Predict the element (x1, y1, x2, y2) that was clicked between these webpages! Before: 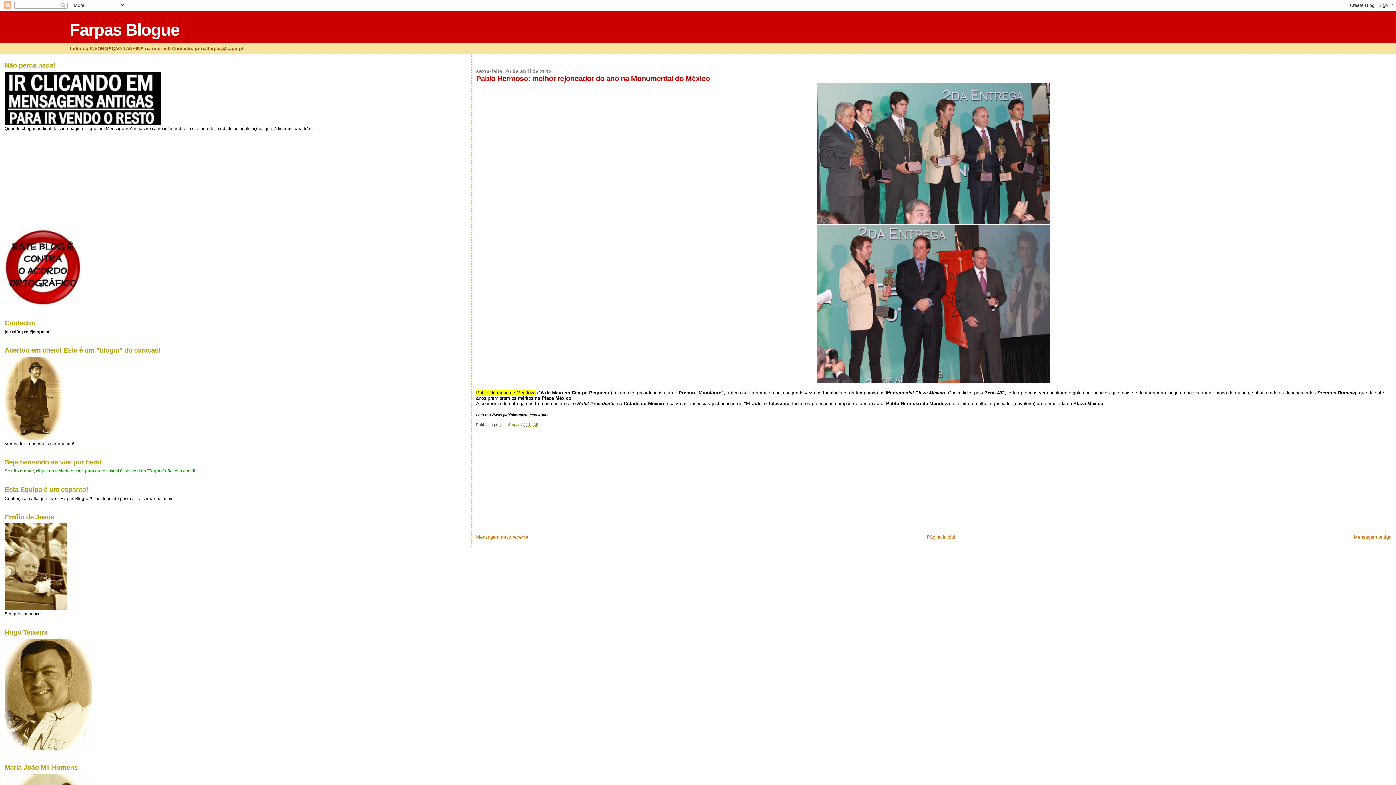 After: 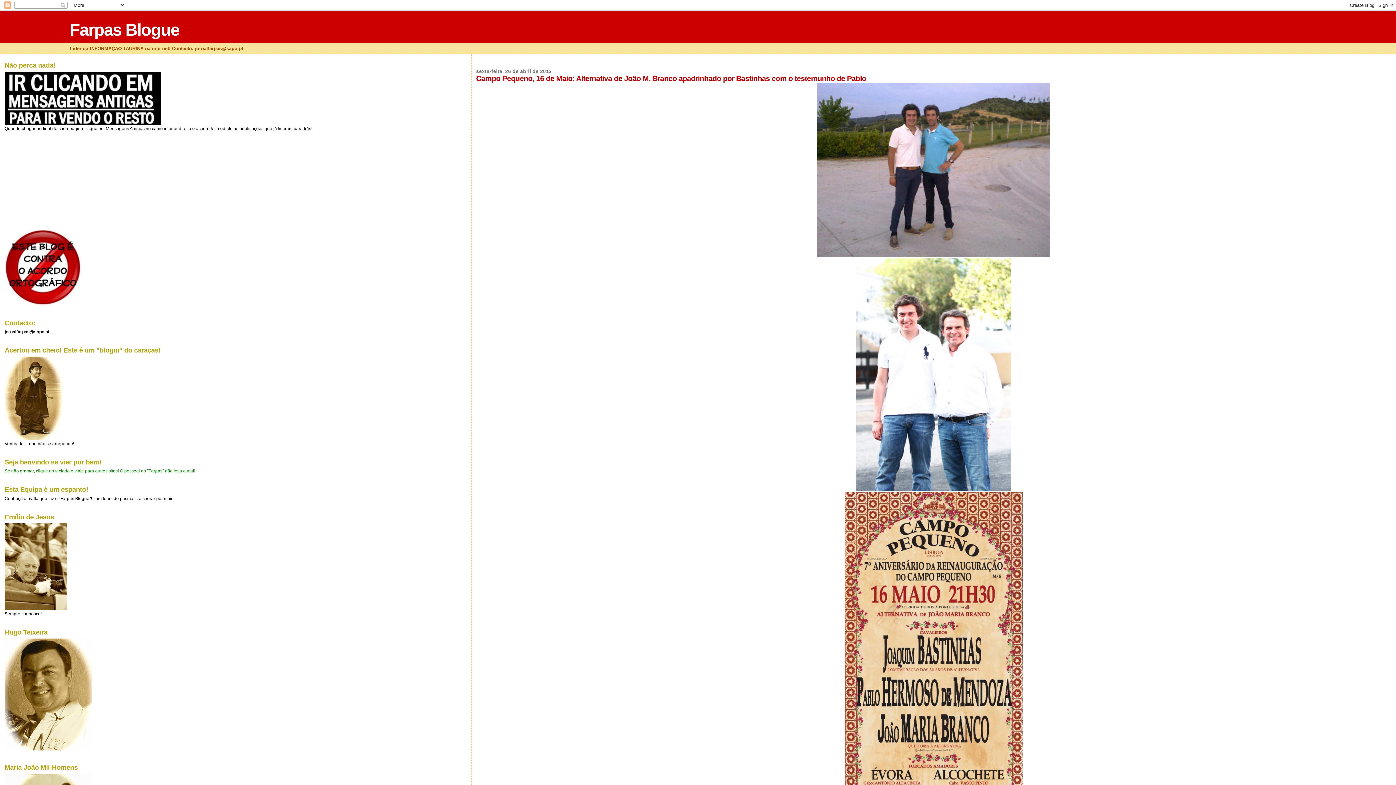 Action: bbox: (1354, 534, 1391, 539) label: Mensagem antiga